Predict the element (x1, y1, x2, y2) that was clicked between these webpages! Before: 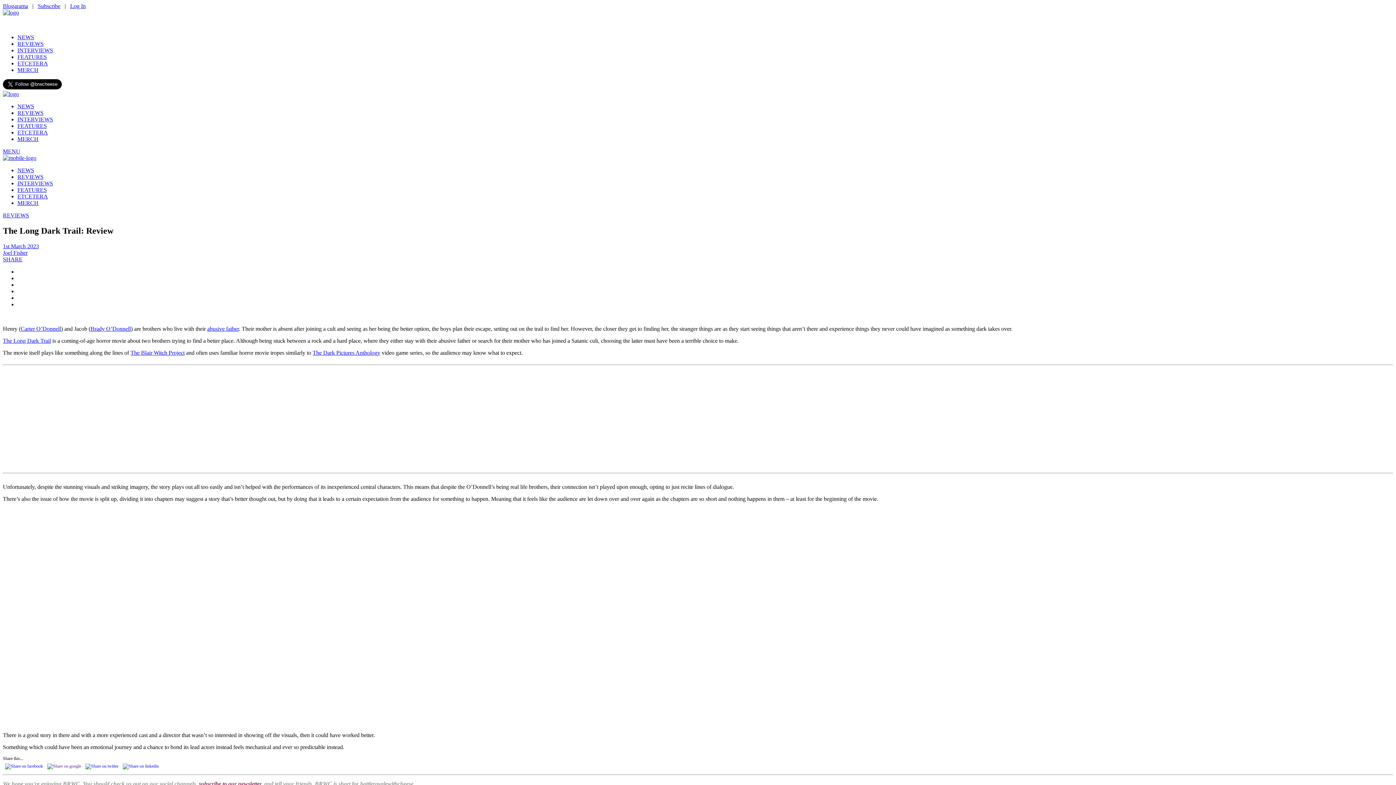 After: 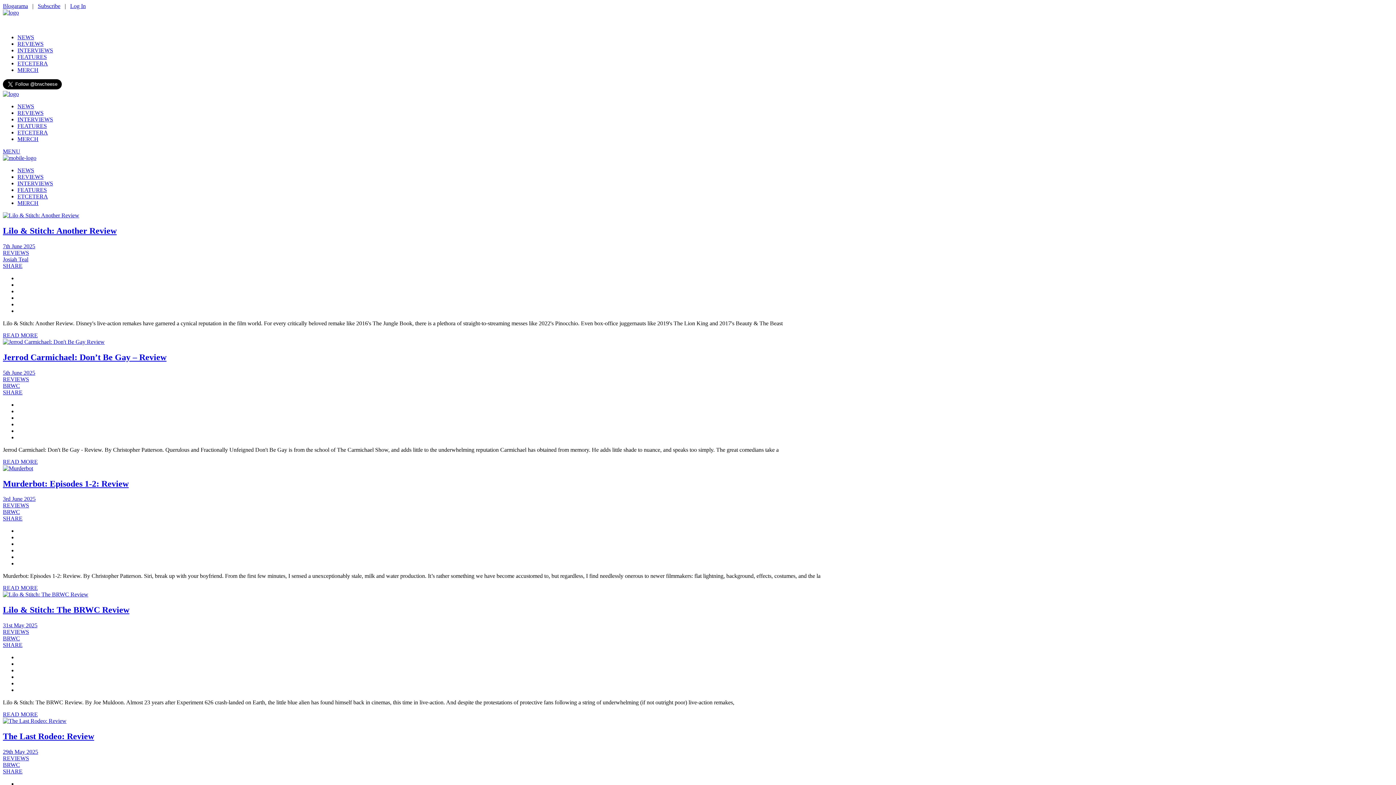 Action: label: REVIEWS bbox: (17, 40, 43, 46)